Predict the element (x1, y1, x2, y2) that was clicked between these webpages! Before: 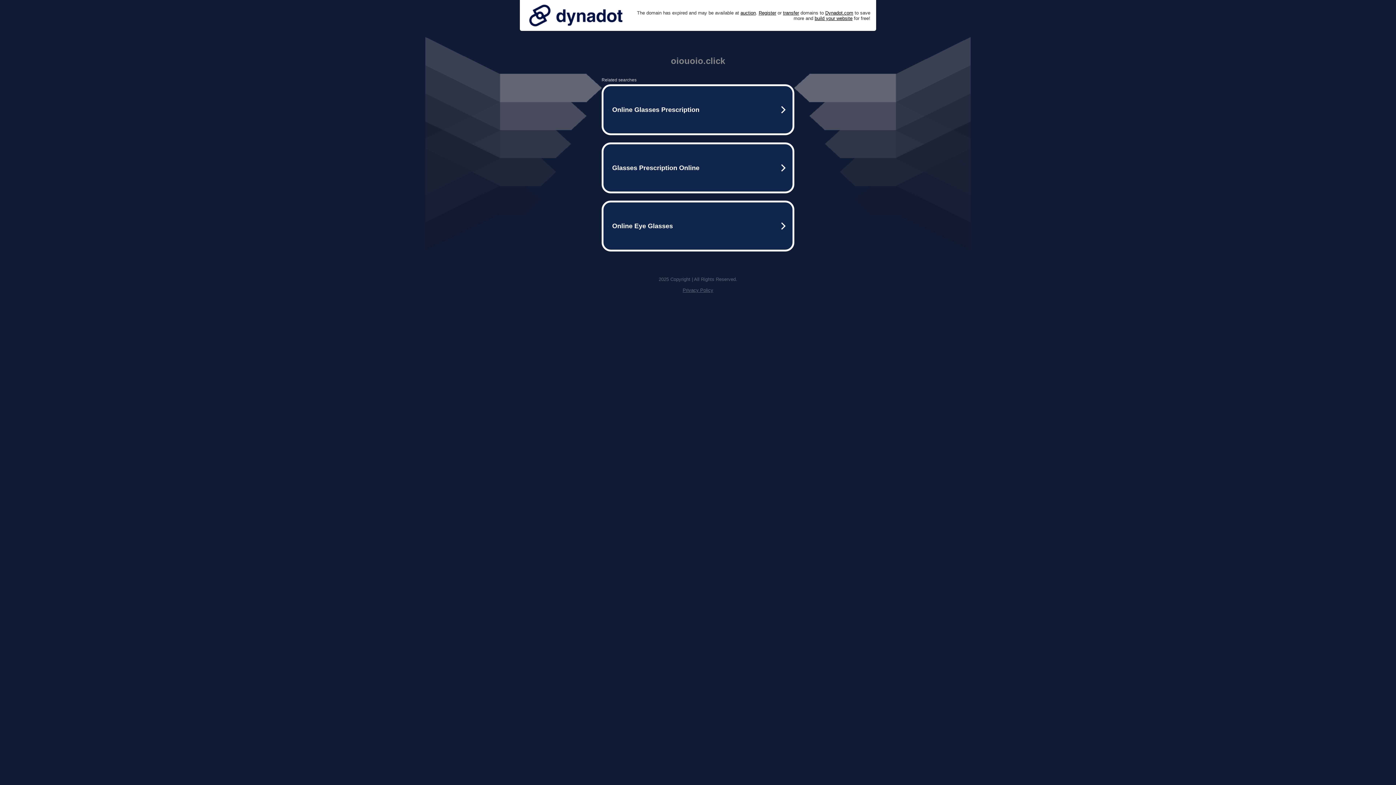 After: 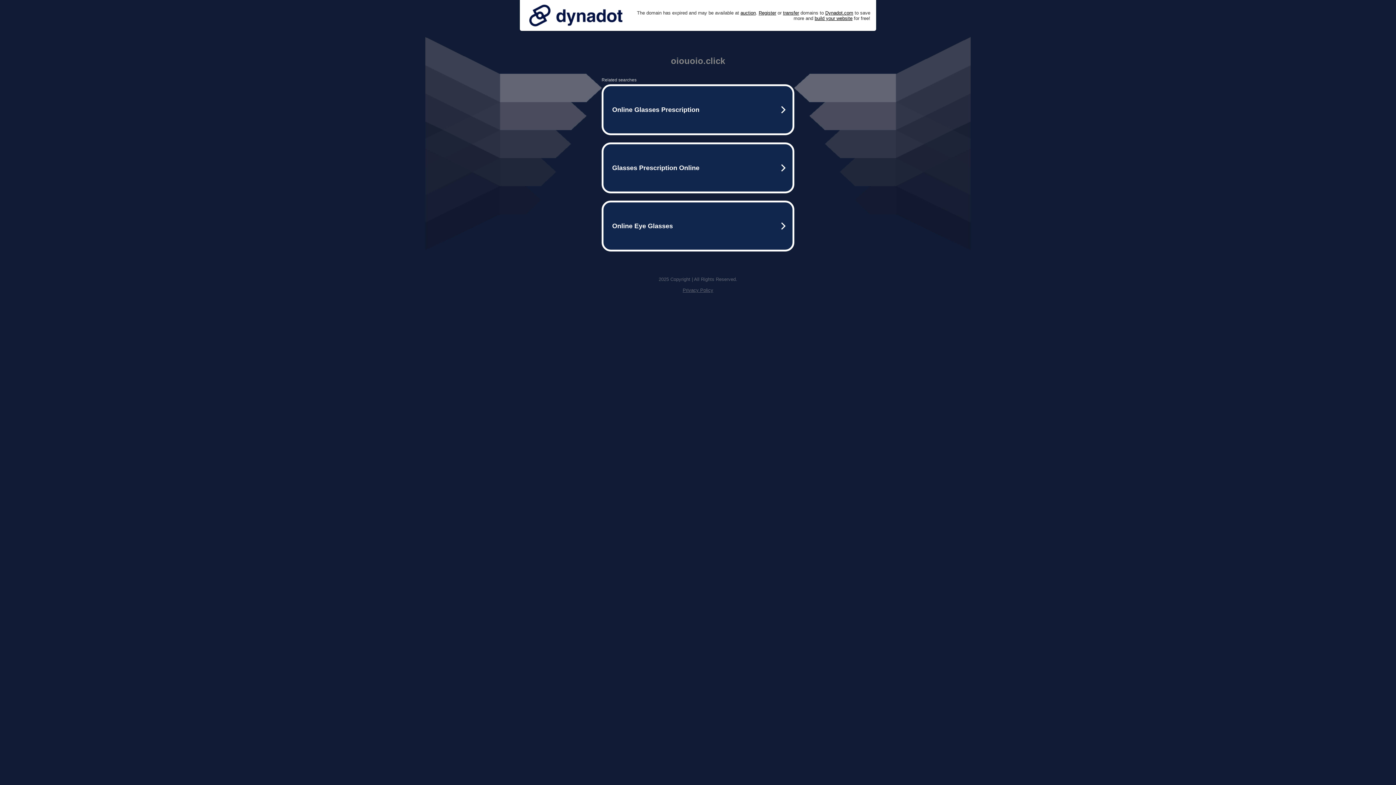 Action: label: Privacy Policy bbox: (682, 287, 713, 293)